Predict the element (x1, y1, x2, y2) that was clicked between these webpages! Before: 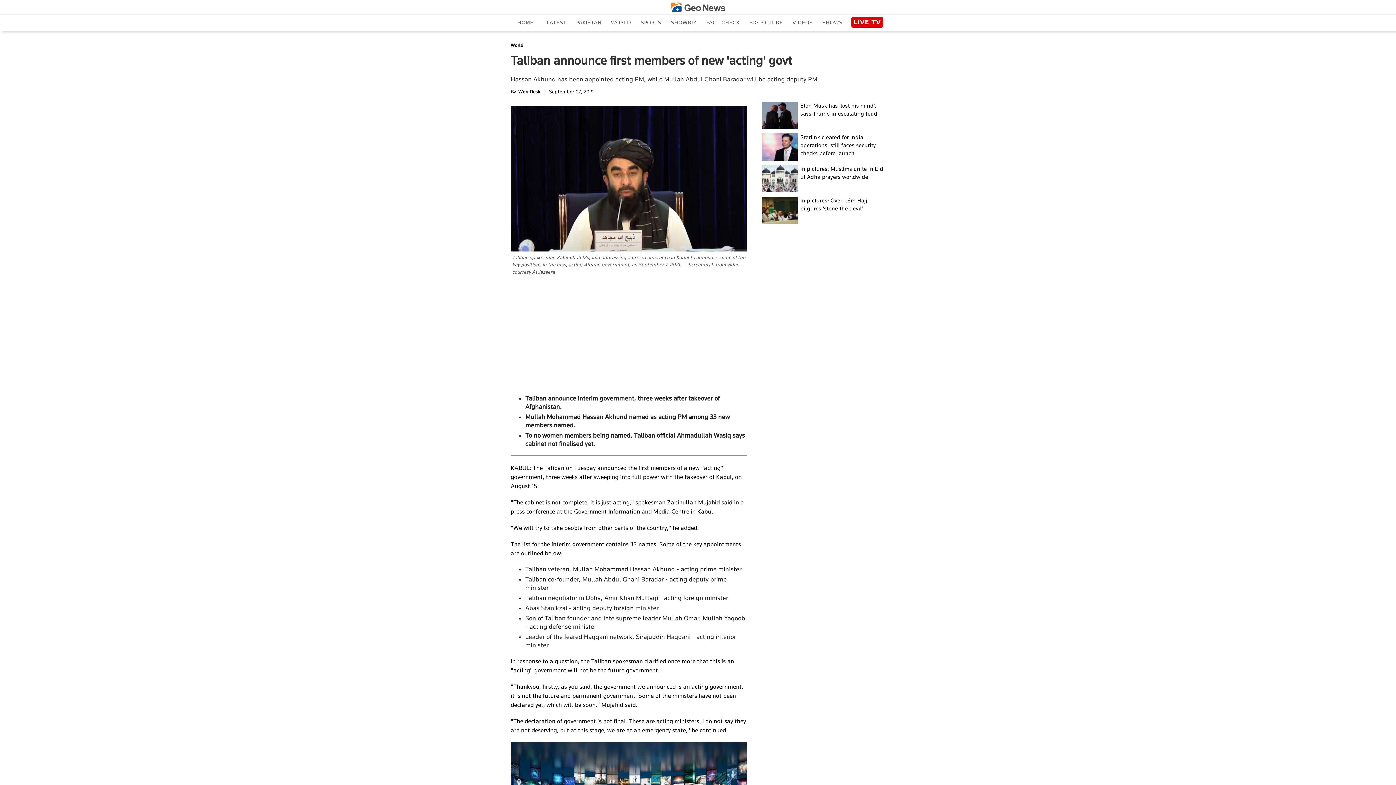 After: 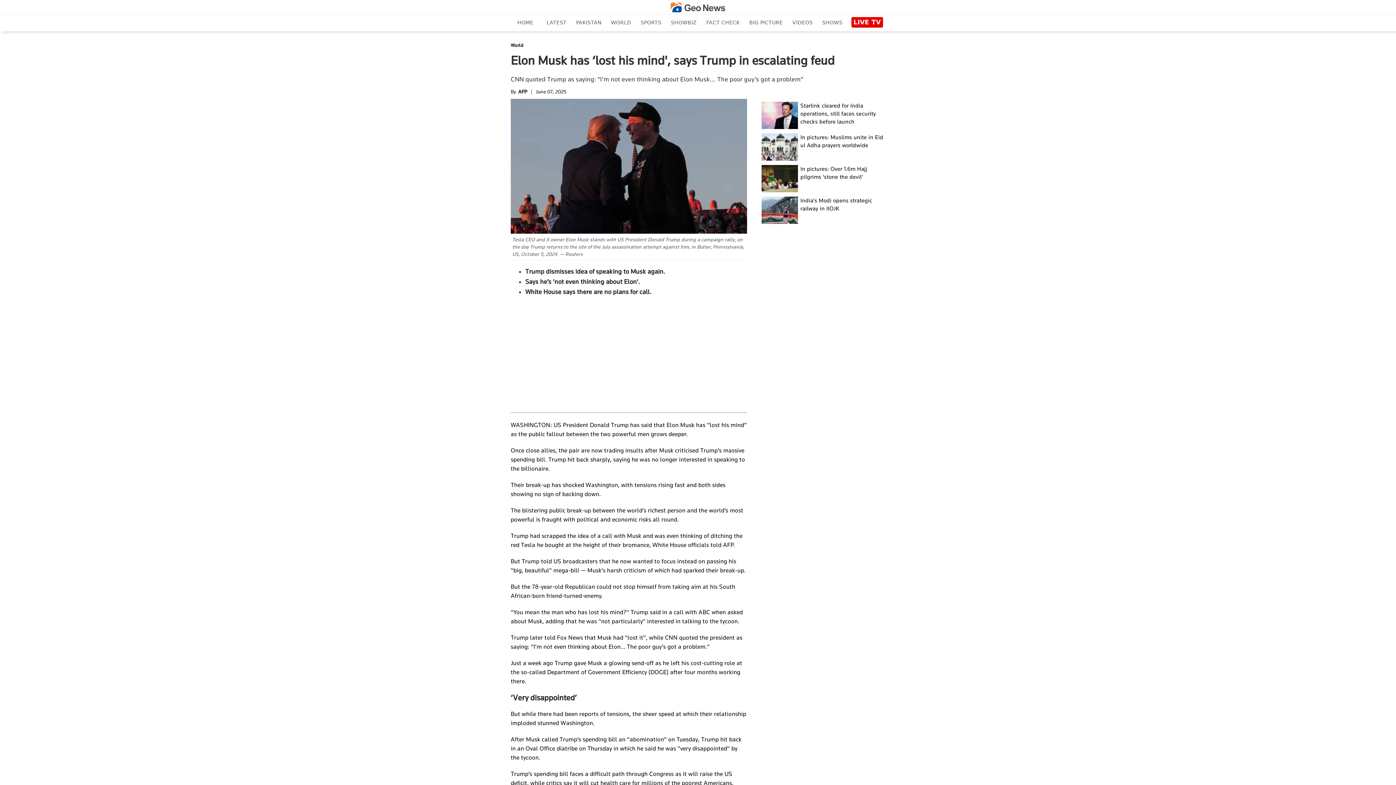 Action: label: Elon Musk has ‘lost his mind', says Trump in escalating feud bbox: (800, 101, 885, 117)